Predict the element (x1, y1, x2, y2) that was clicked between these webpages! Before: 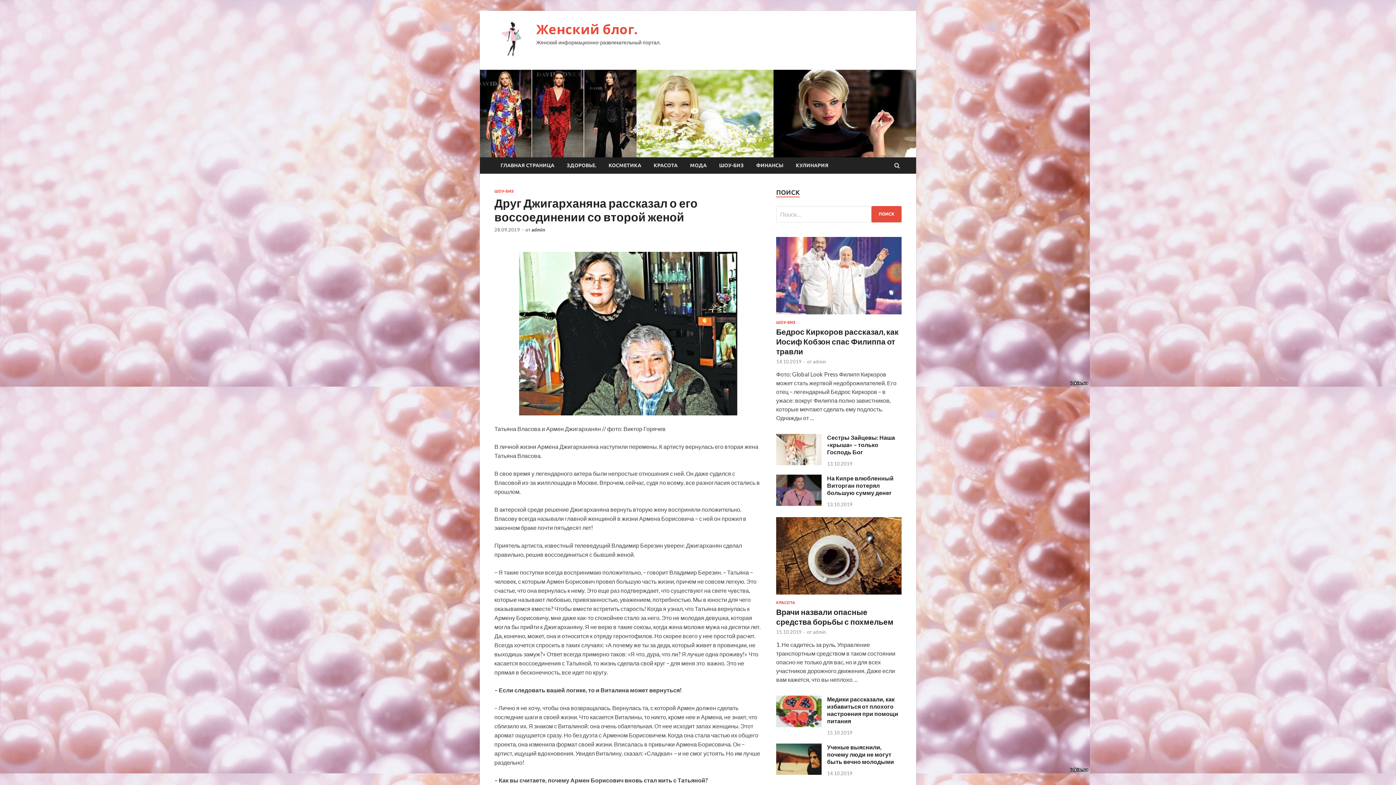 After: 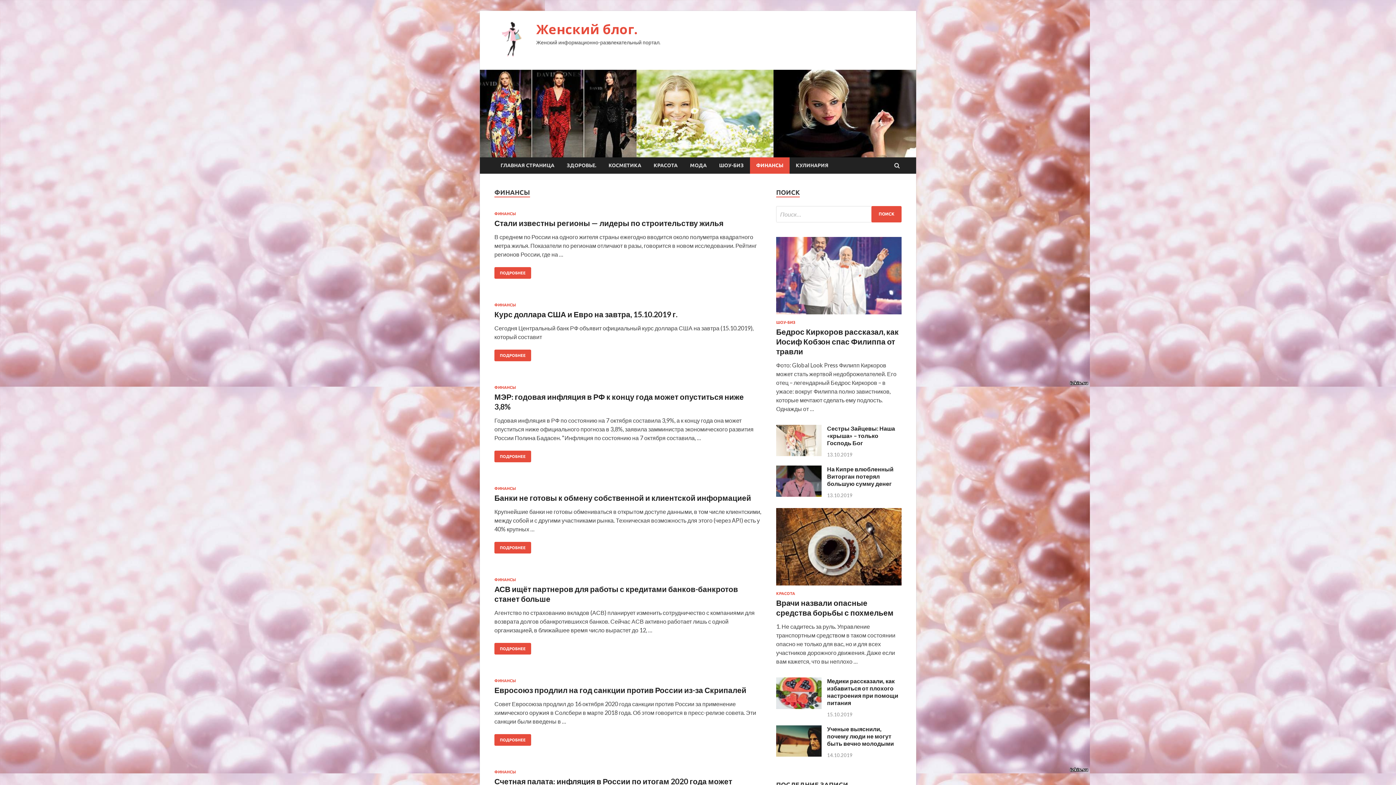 Action: bbox: (750, 157, 789, 173) label: ФИНАНСЫ